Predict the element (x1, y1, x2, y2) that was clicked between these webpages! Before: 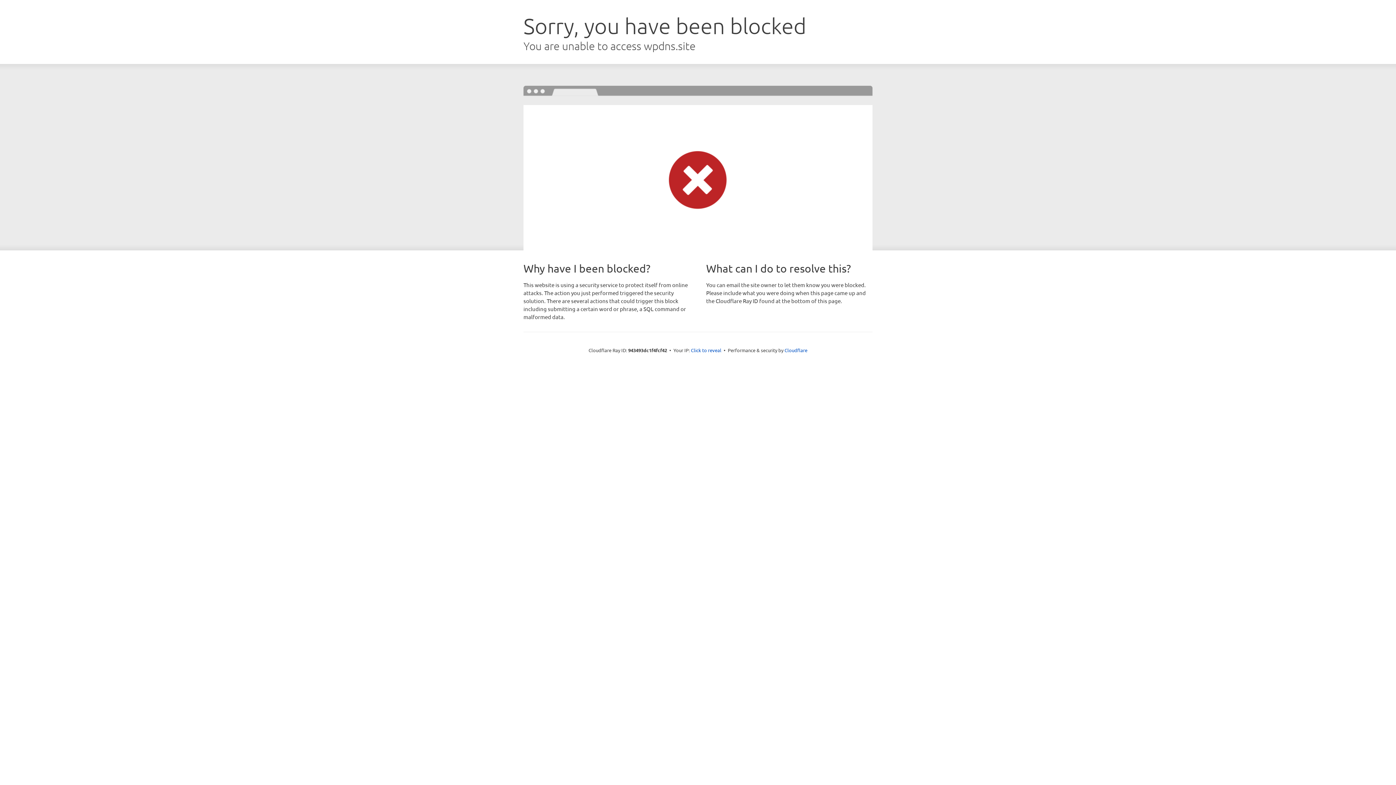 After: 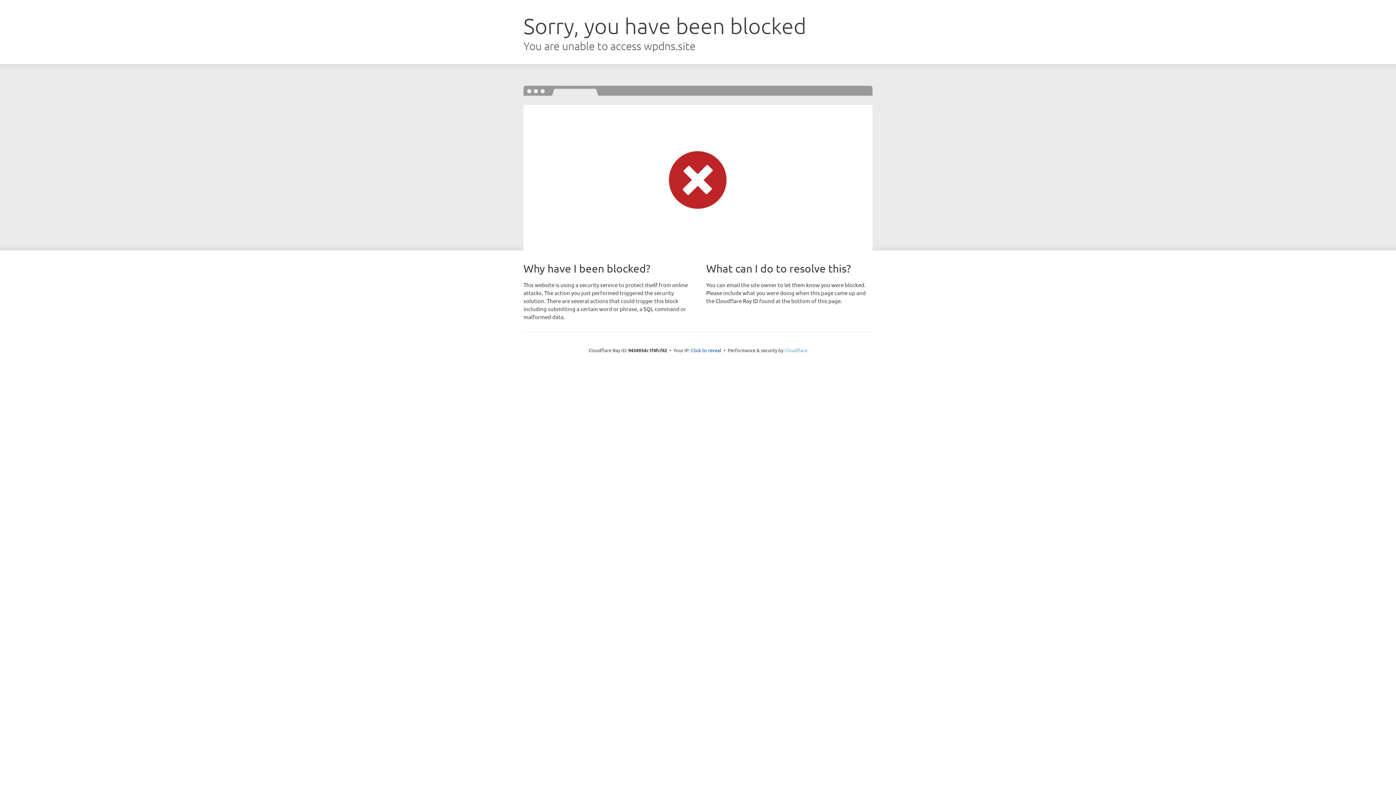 Action: label: Cloudflare bbox: (784, 347, 807, 353)